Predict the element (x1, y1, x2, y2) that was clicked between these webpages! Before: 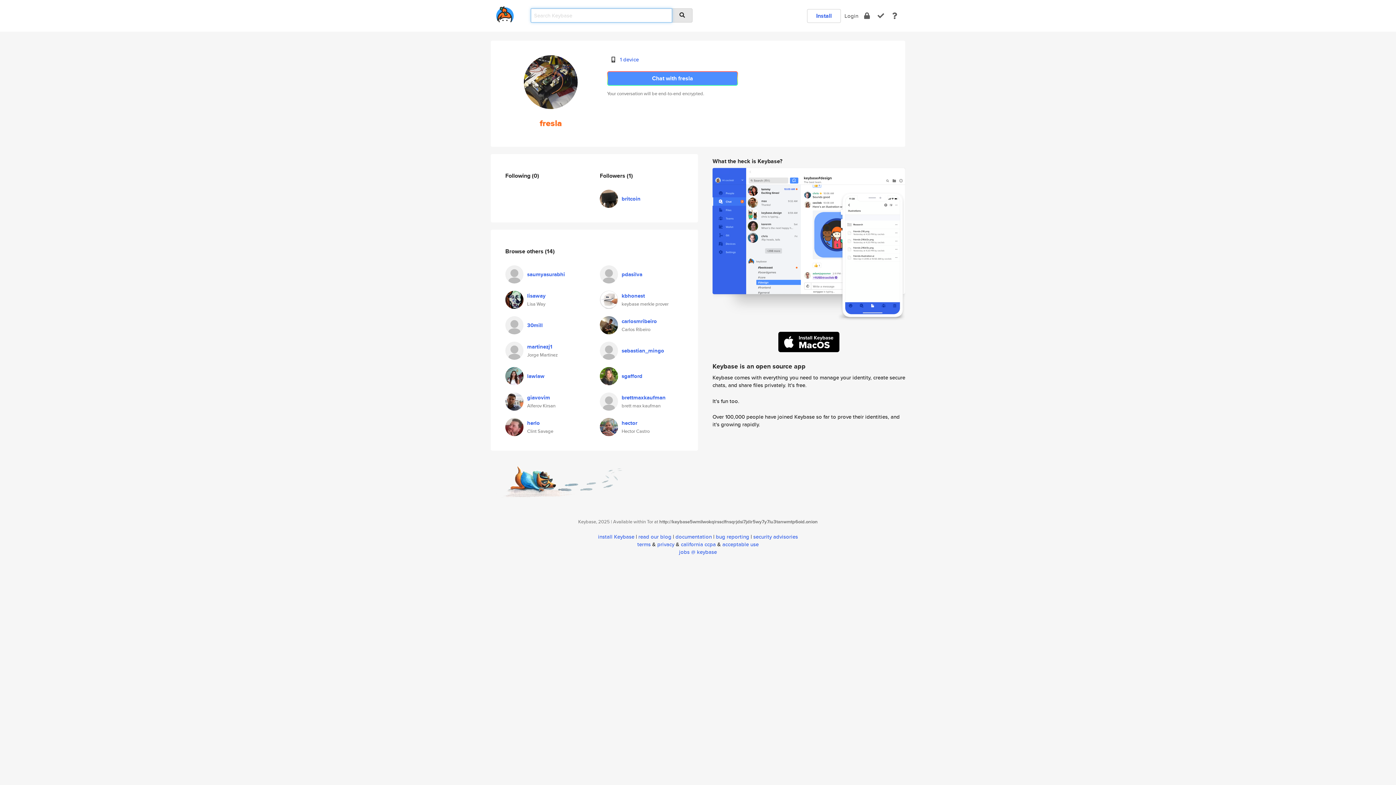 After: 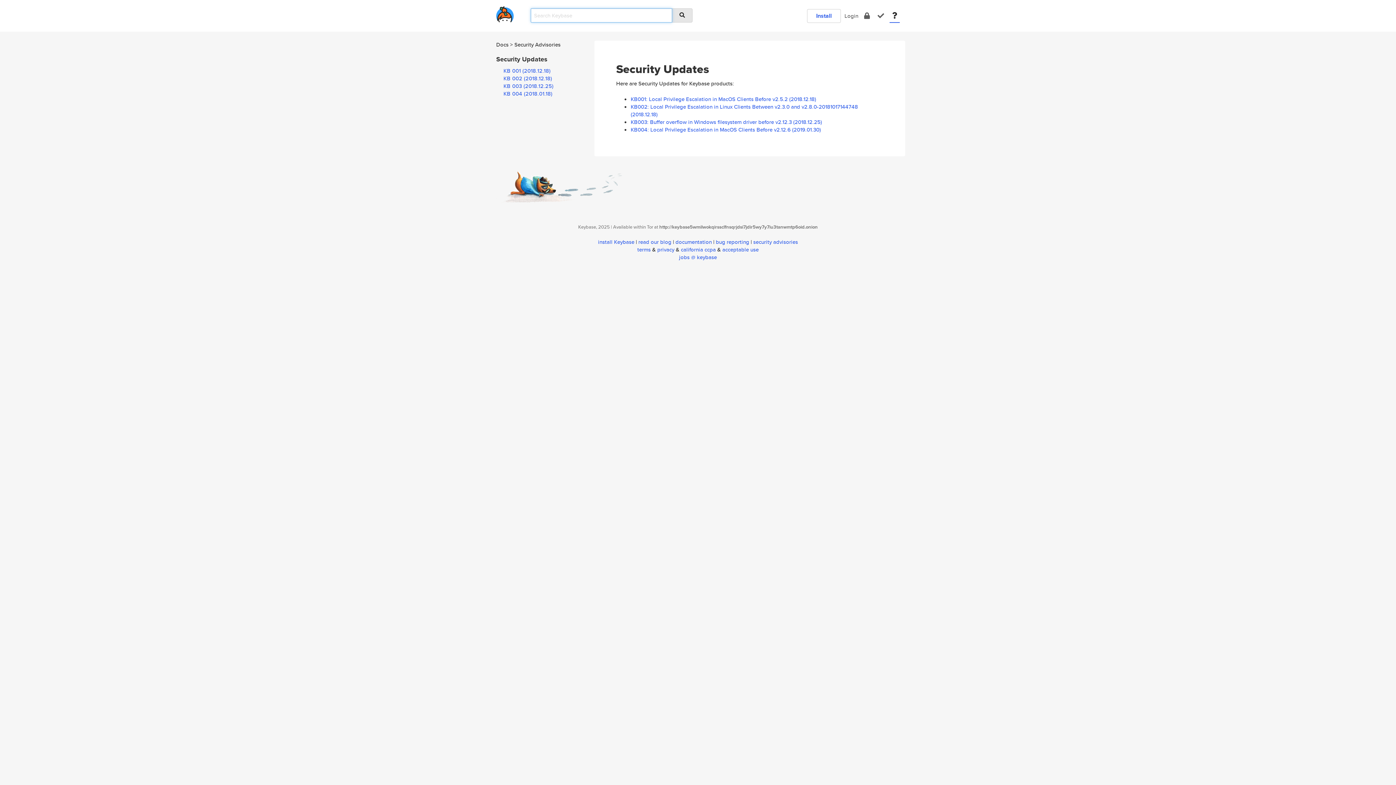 Action: bbox: (753, 532, 798, 540) label: security advisories